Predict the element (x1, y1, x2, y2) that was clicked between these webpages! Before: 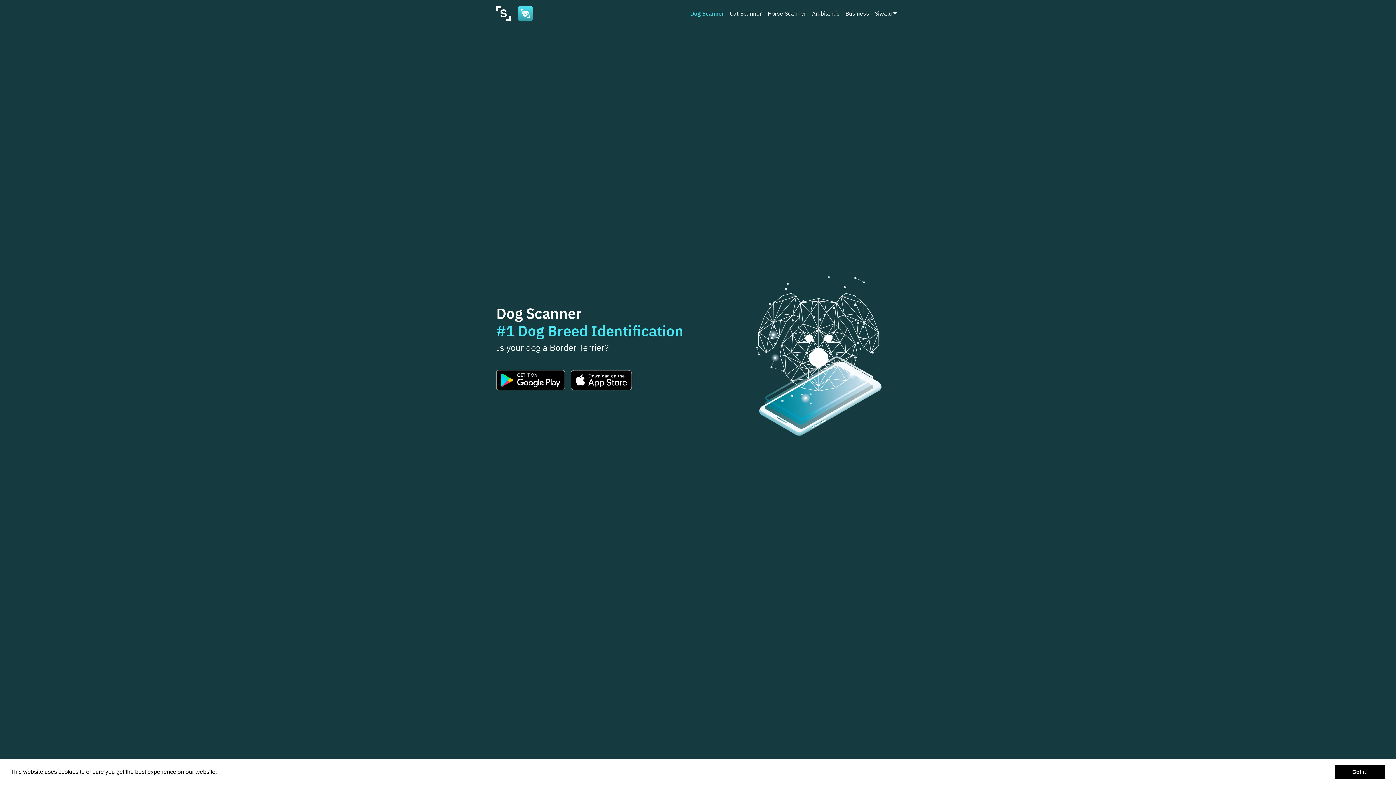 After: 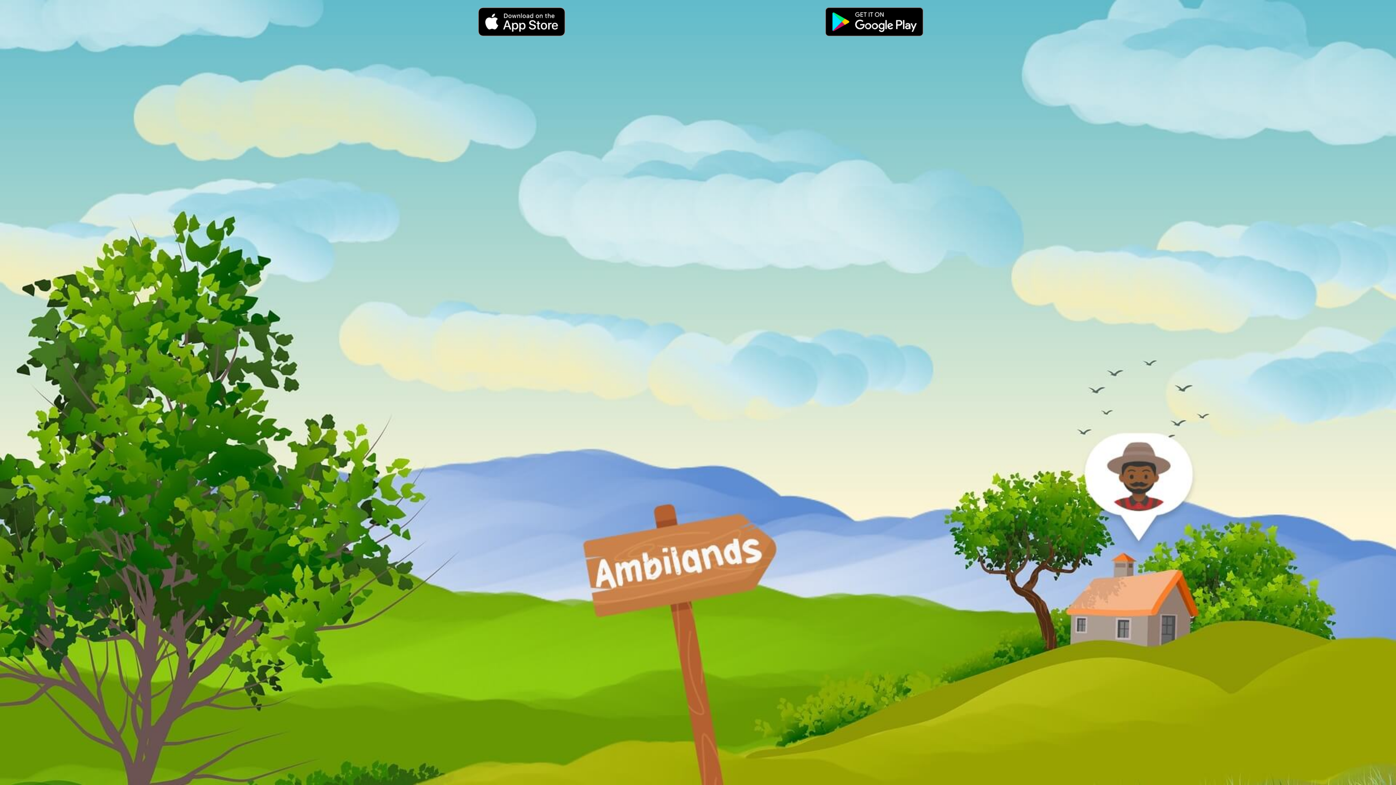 Action: label: Ambilands bbox: (809, 6, 842, 20)